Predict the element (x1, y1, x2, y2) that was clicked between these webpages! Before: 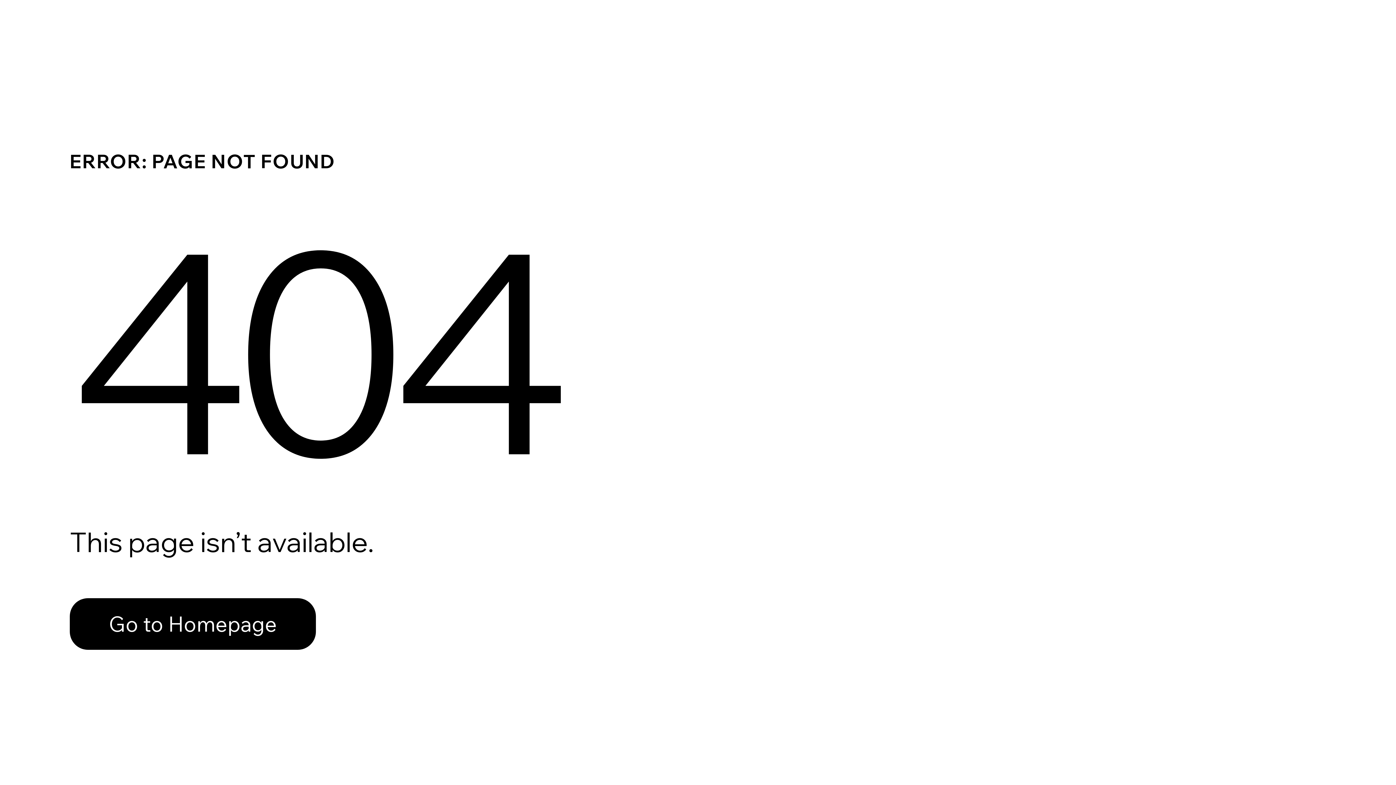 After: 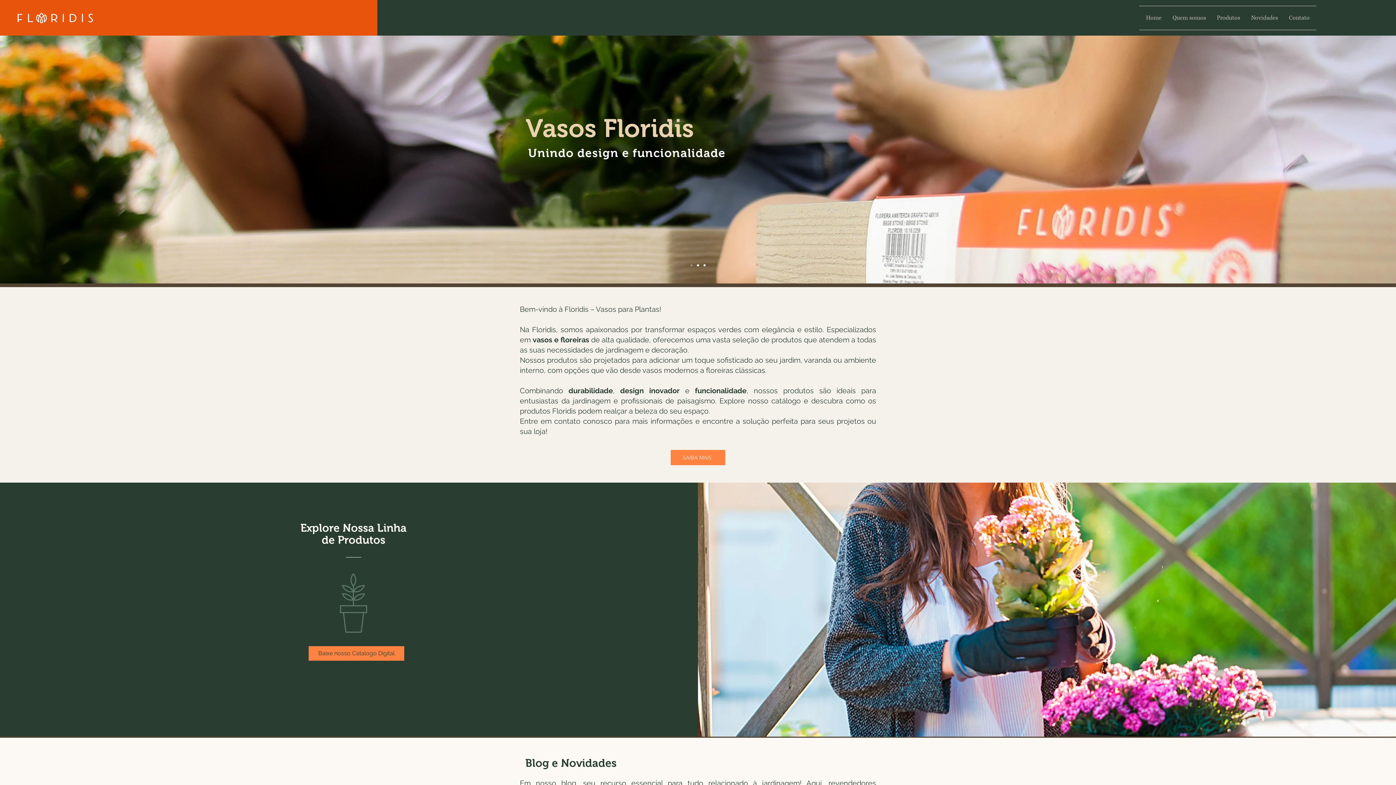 Action: label: Go to Homepage bbox: (69, 582, 768, 659)